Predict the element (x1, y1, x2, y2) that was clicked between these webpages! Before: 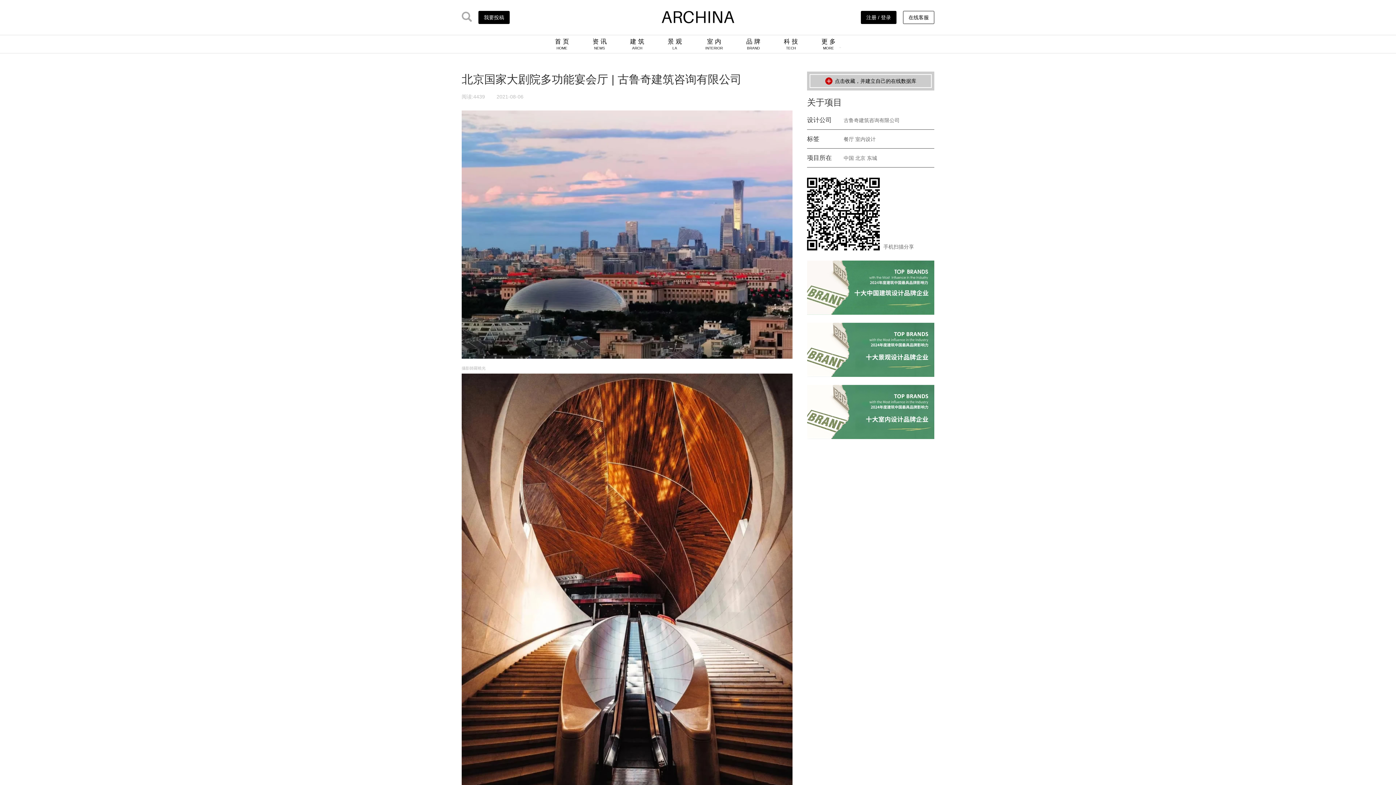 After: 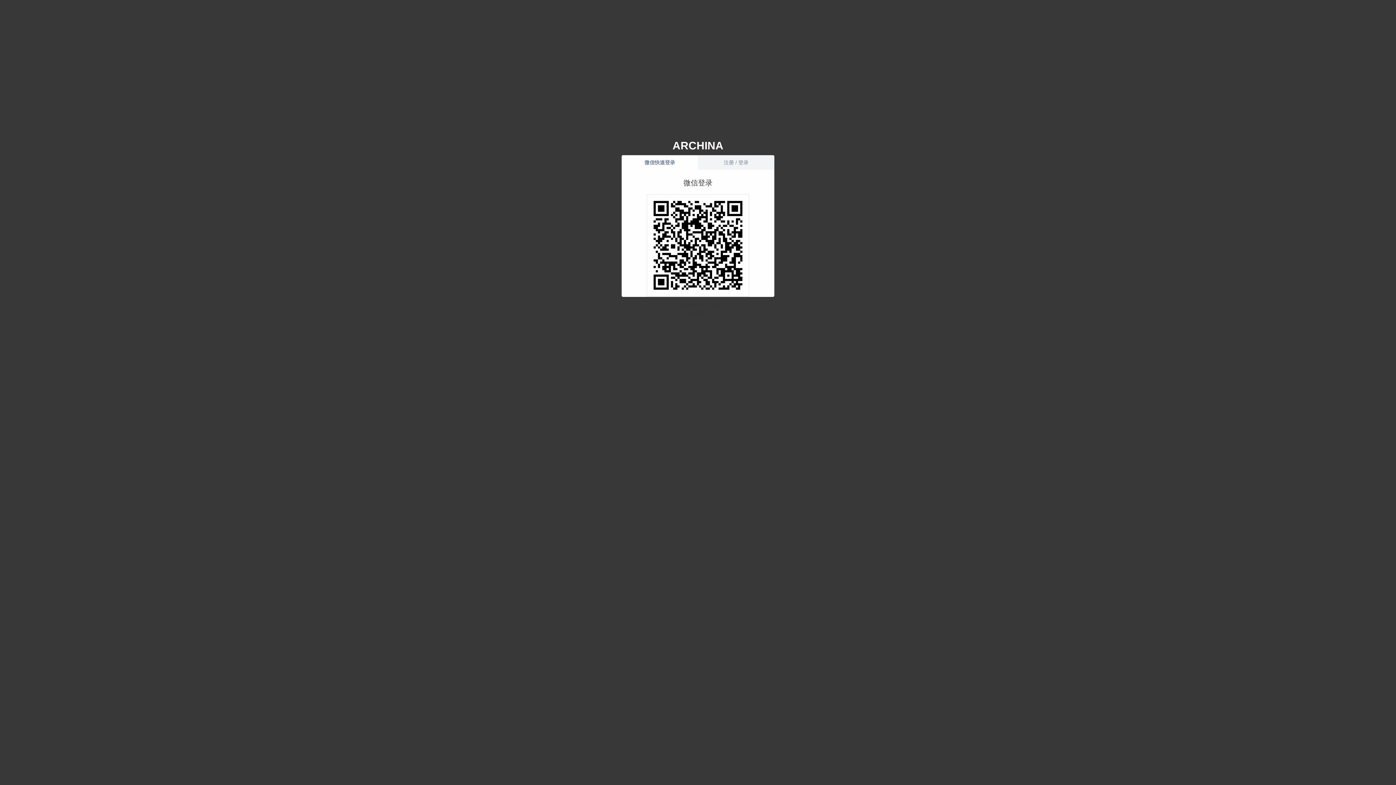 Action: label: 注册 / 登录  bbox: (856, 14, 898, 20)